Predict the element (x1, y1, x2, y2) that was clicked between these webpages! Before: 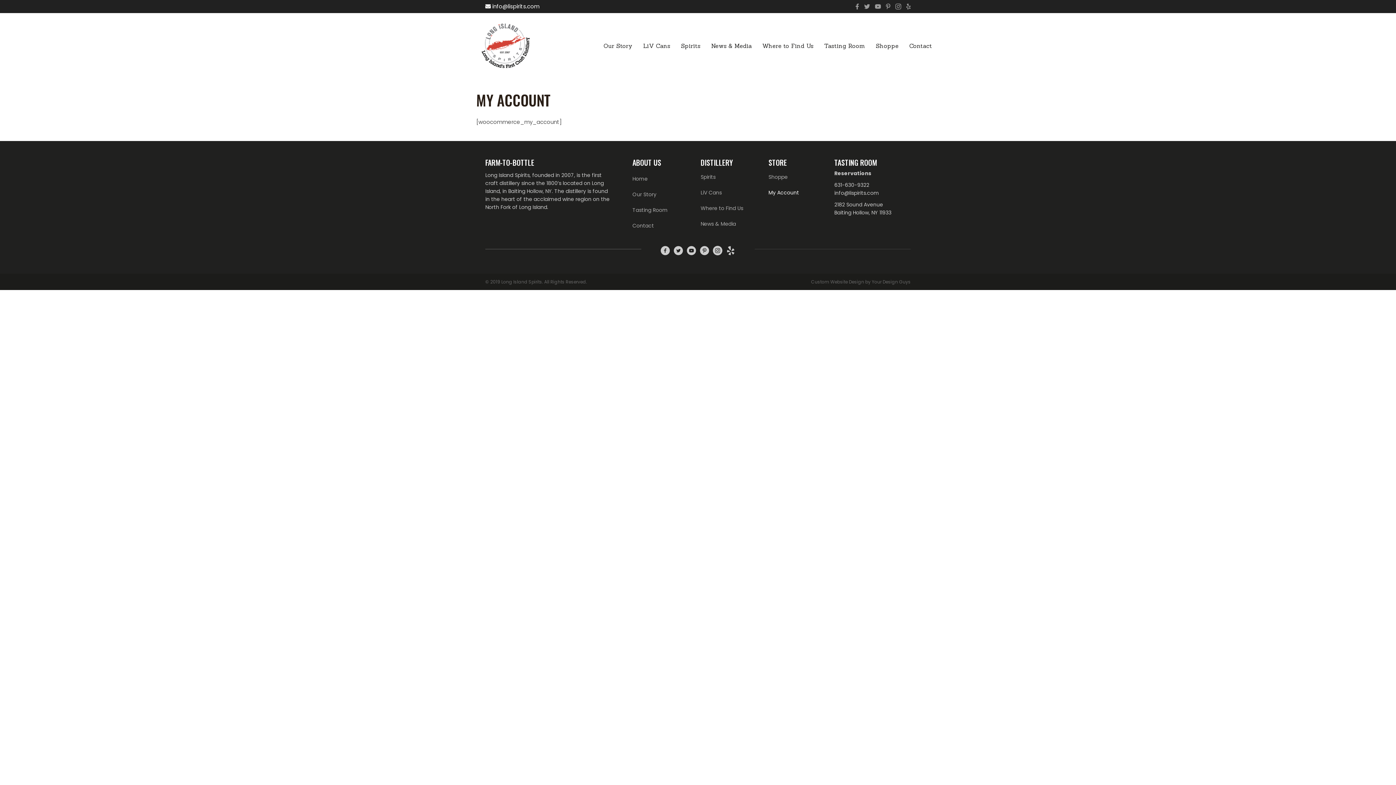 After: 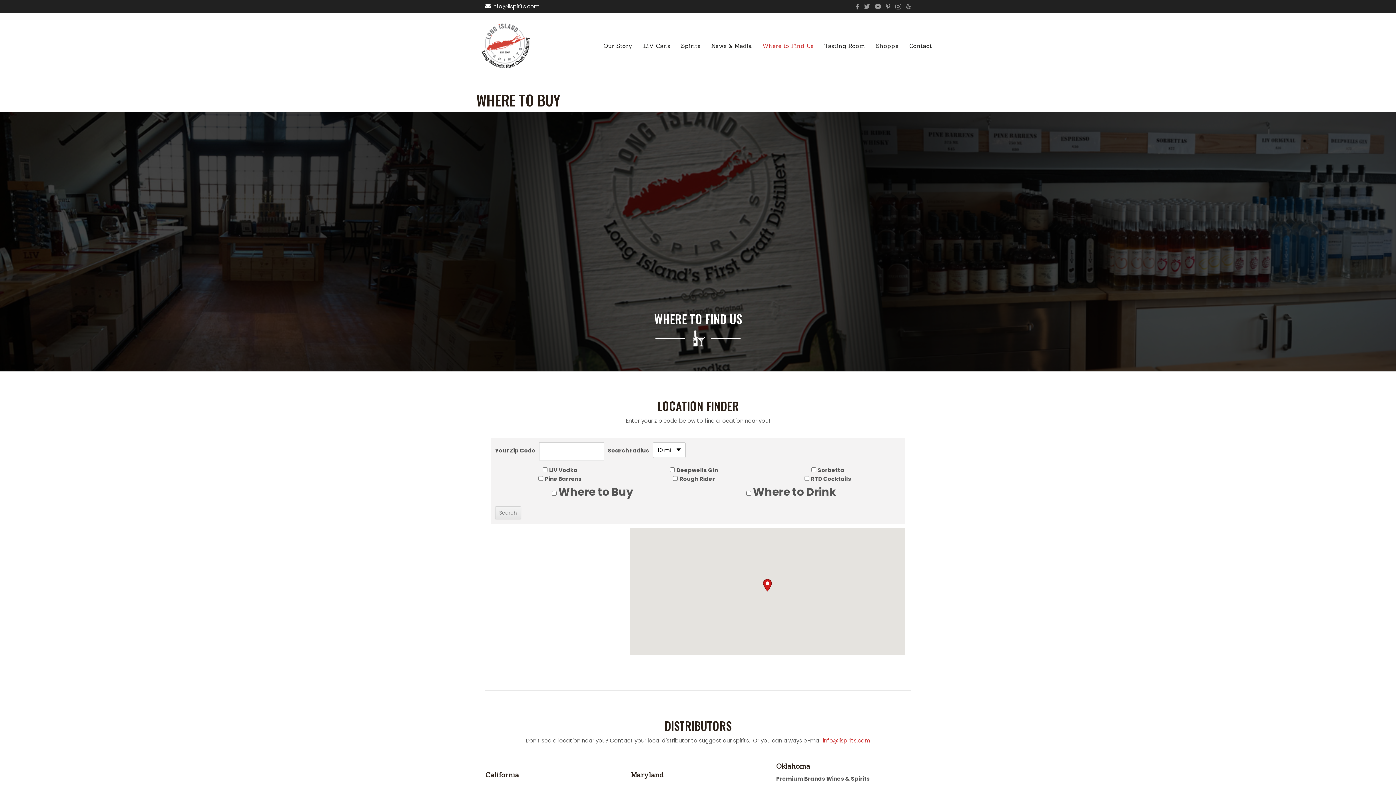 Action: label: Where to Find Us bbox: (757, 36, 818, 55)